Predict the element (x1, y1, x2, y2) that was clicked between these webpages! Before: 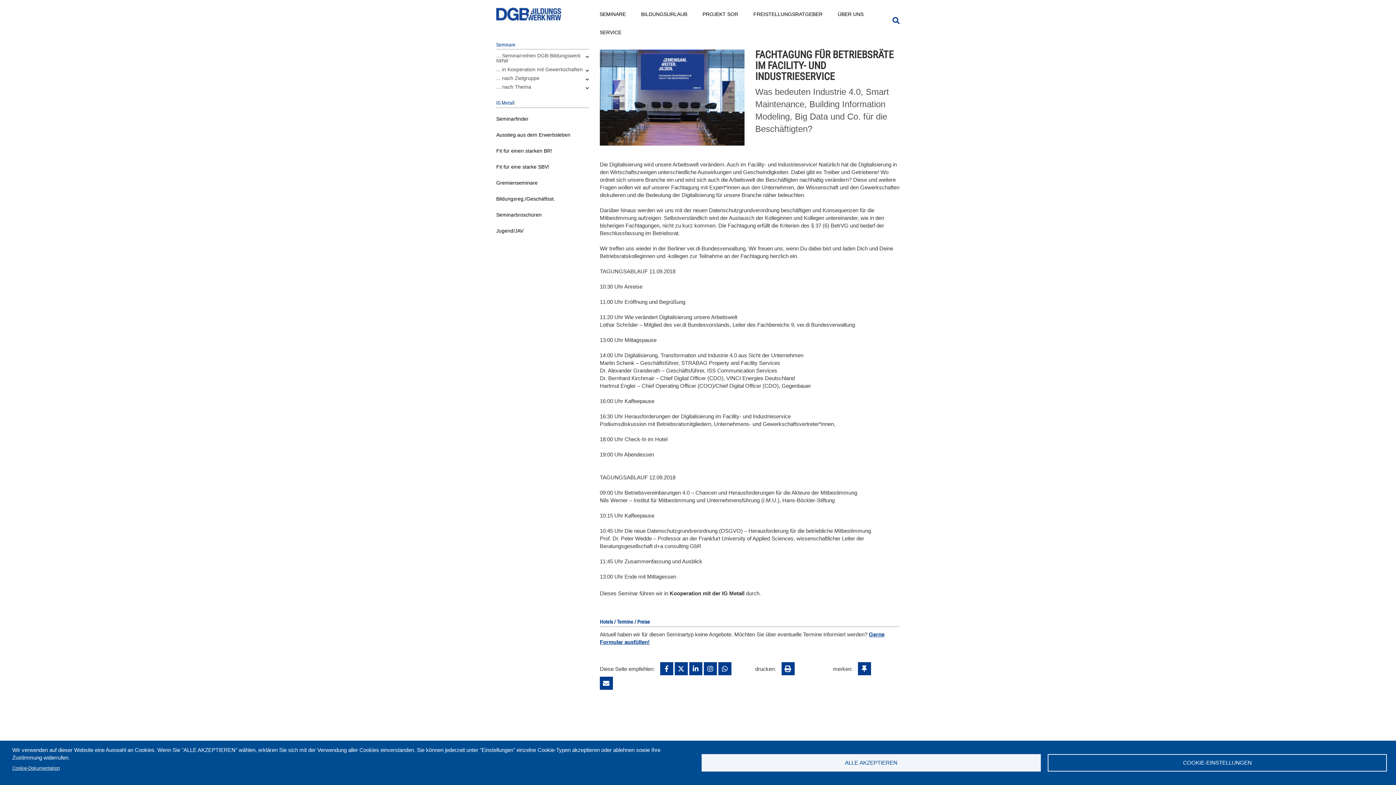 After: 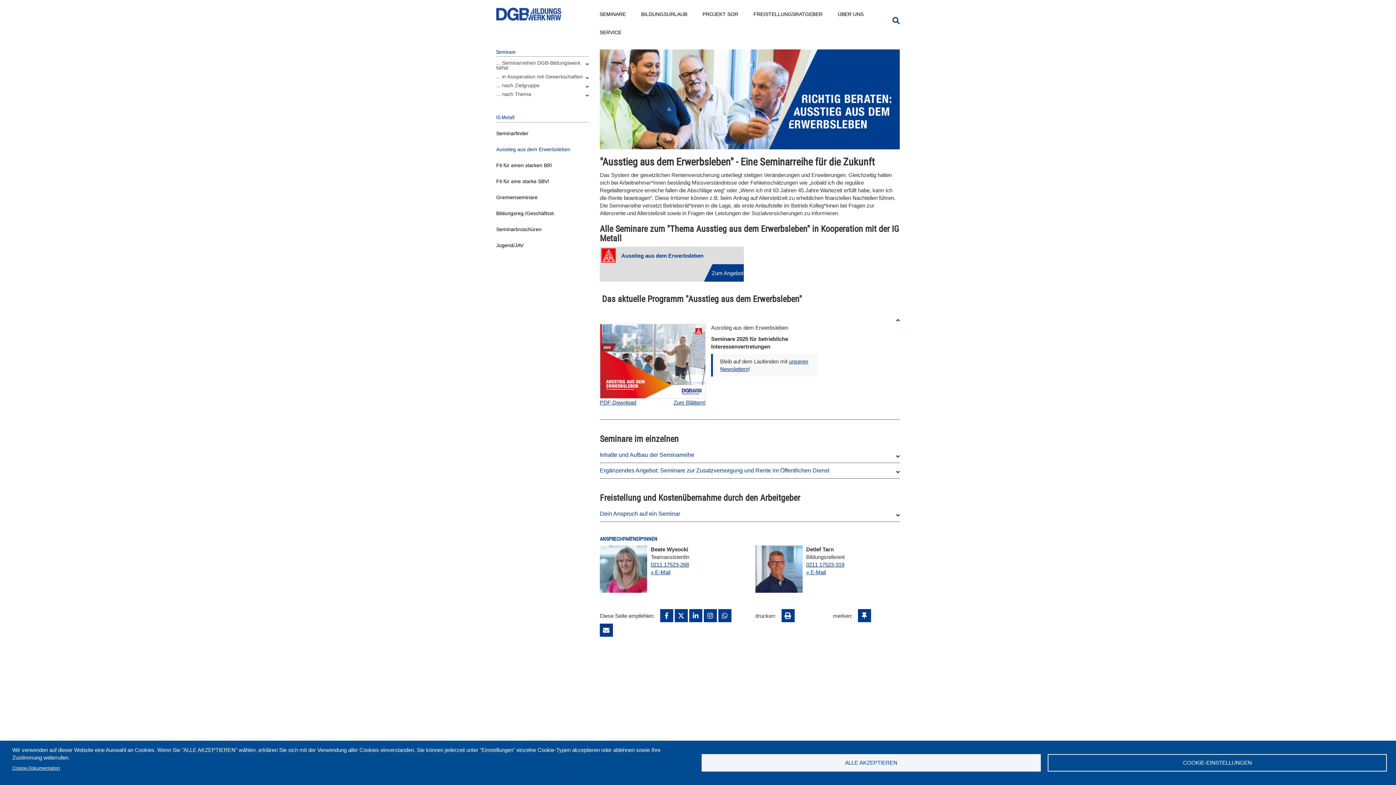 Action: bbox: (496, 127, 589, 142) label: Ausstieg aus dem Erwerbsleben